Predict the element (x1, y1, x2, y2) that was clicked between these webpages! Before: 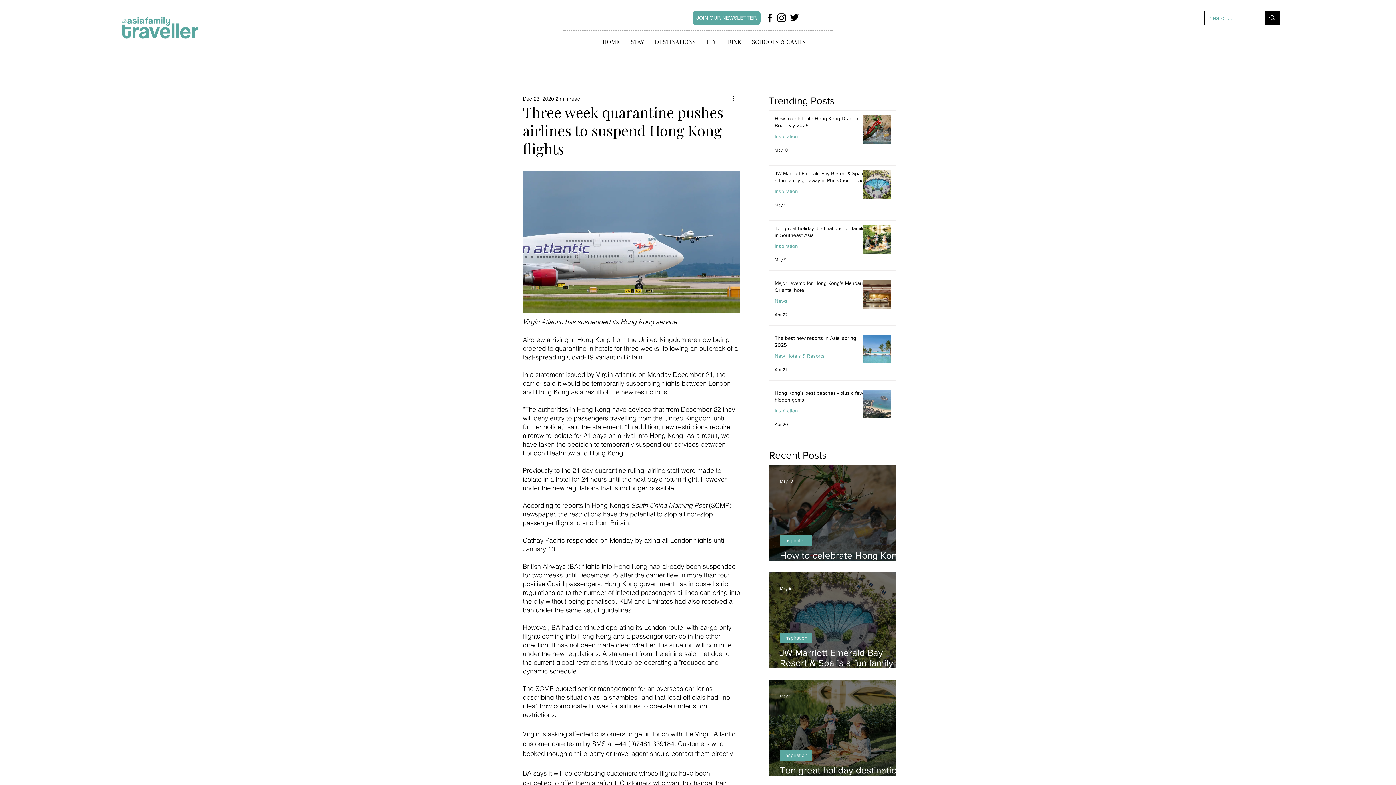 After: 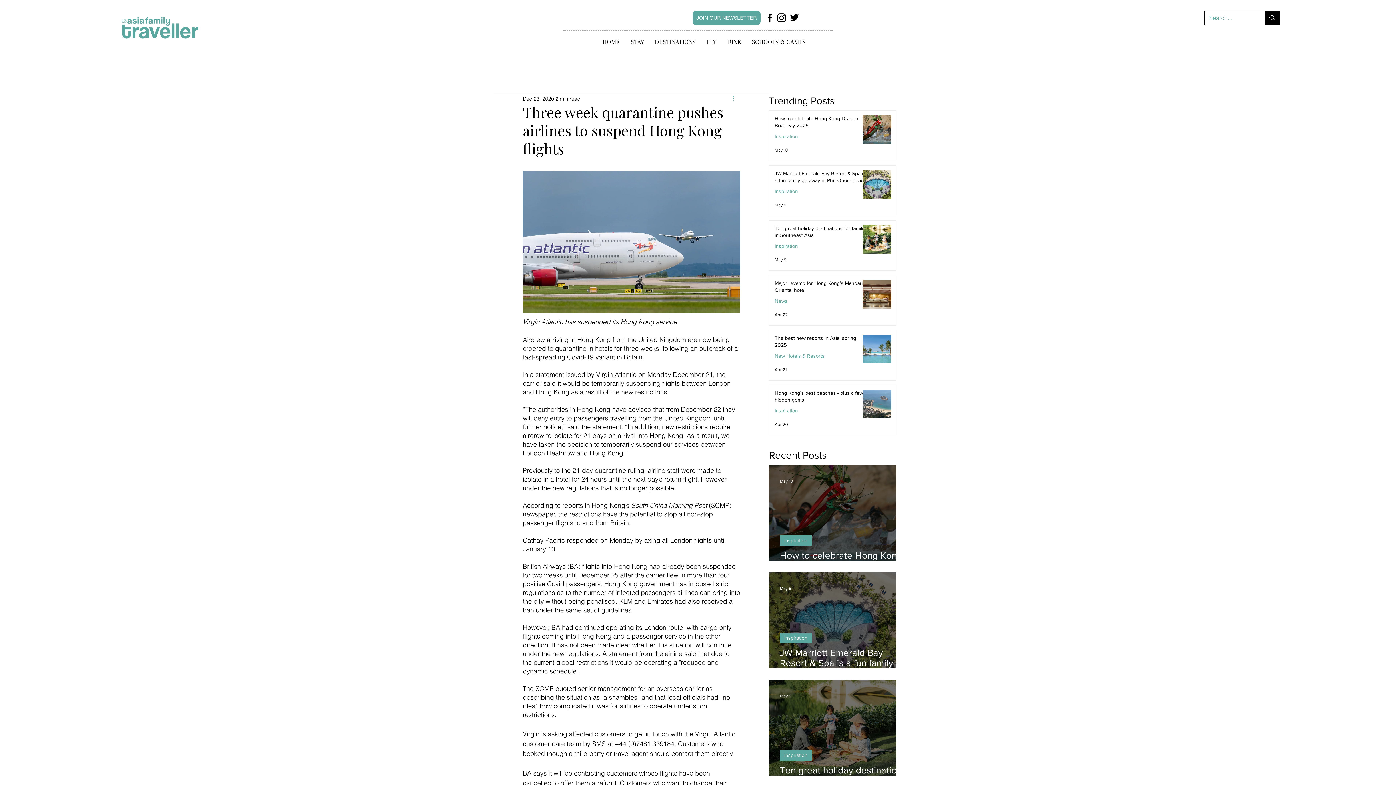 Action: bbox: (731, 94, 740, 103) label: More actions